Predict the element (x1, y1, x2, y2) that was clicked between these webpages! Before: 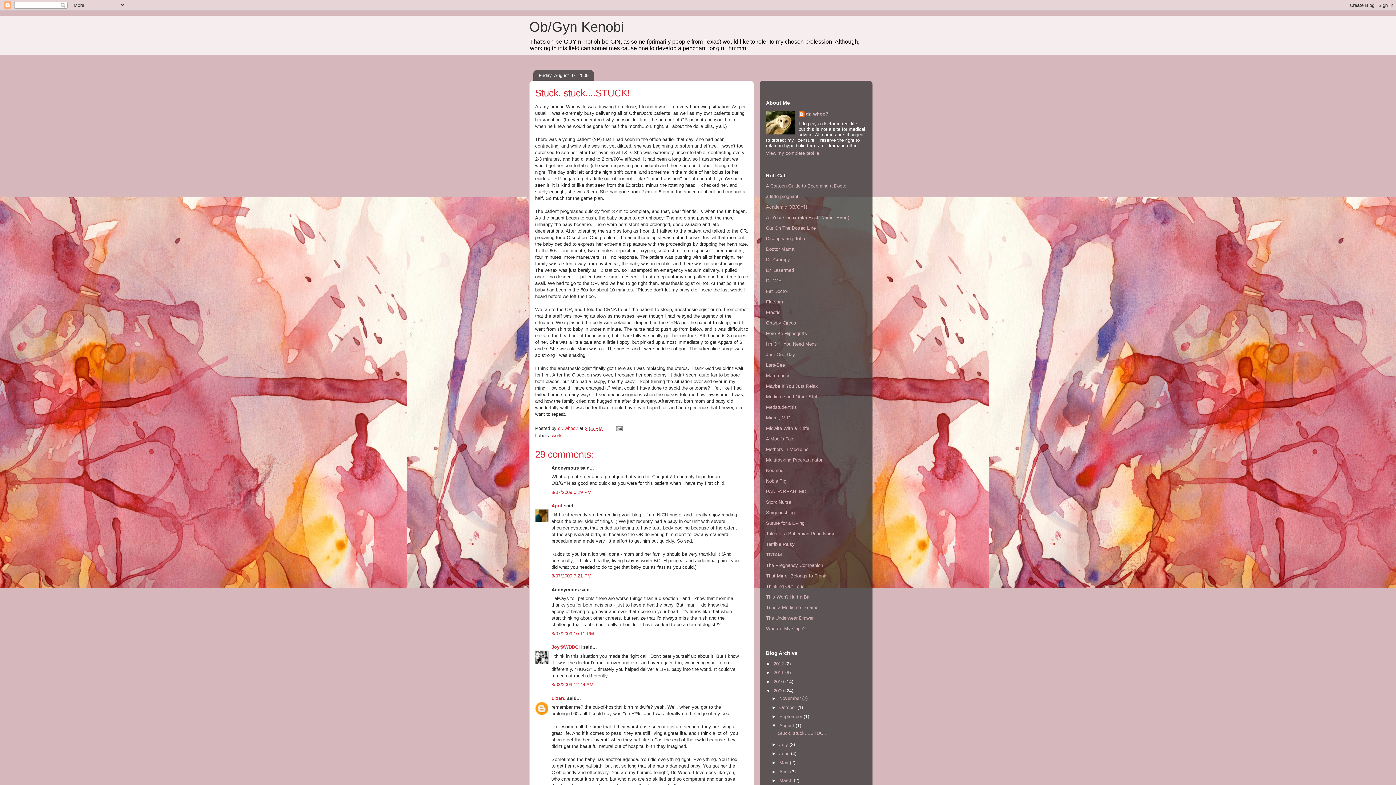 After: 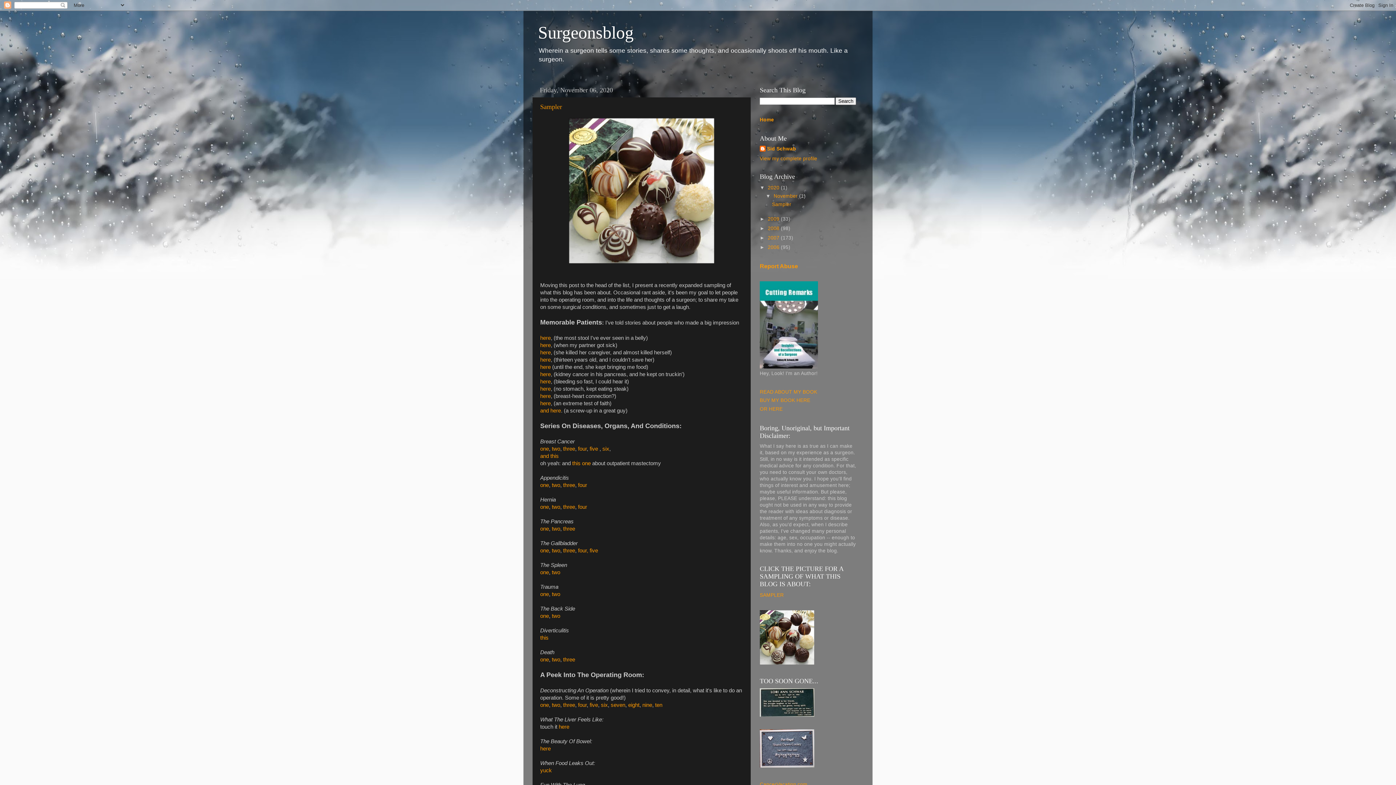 Action: bbox: (766, 510, 794, 515) label: Surgeonsblog